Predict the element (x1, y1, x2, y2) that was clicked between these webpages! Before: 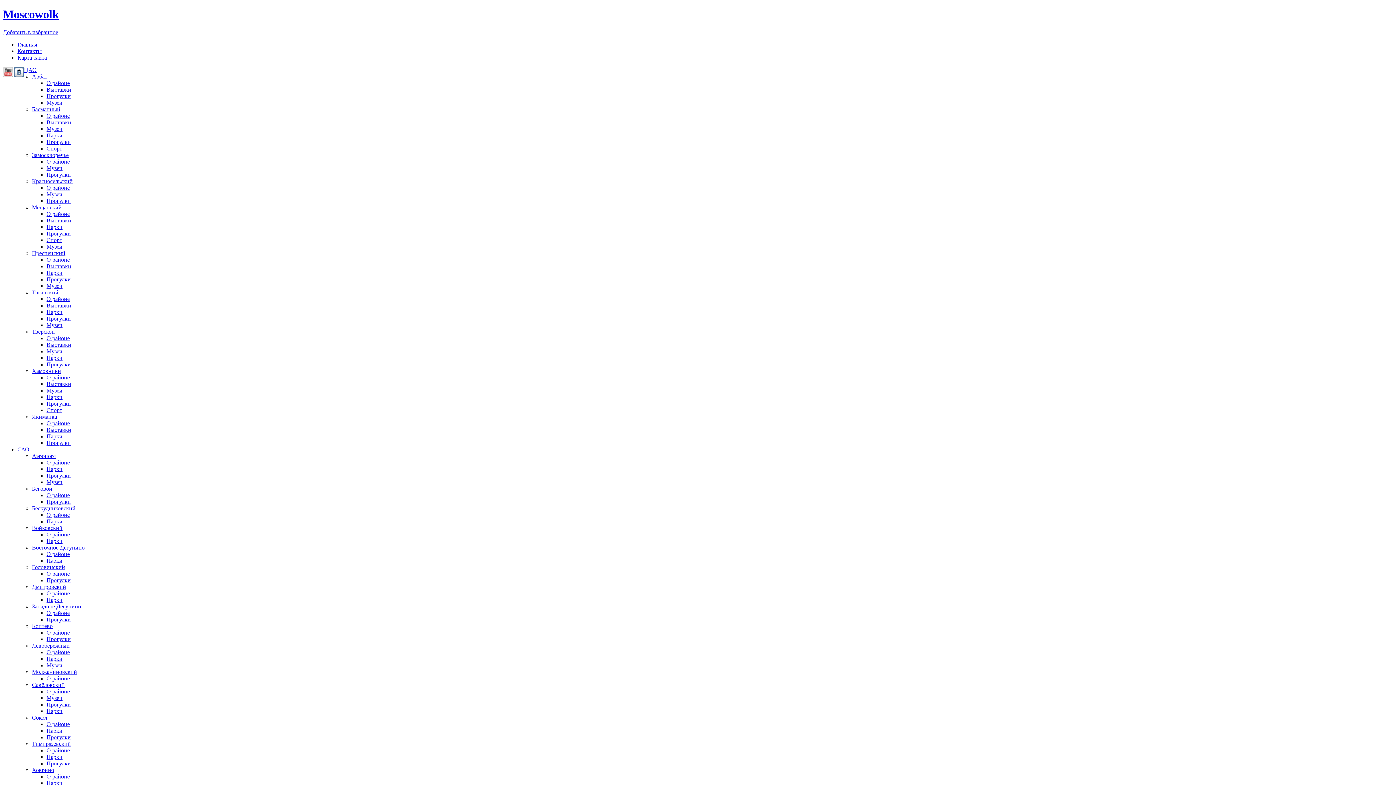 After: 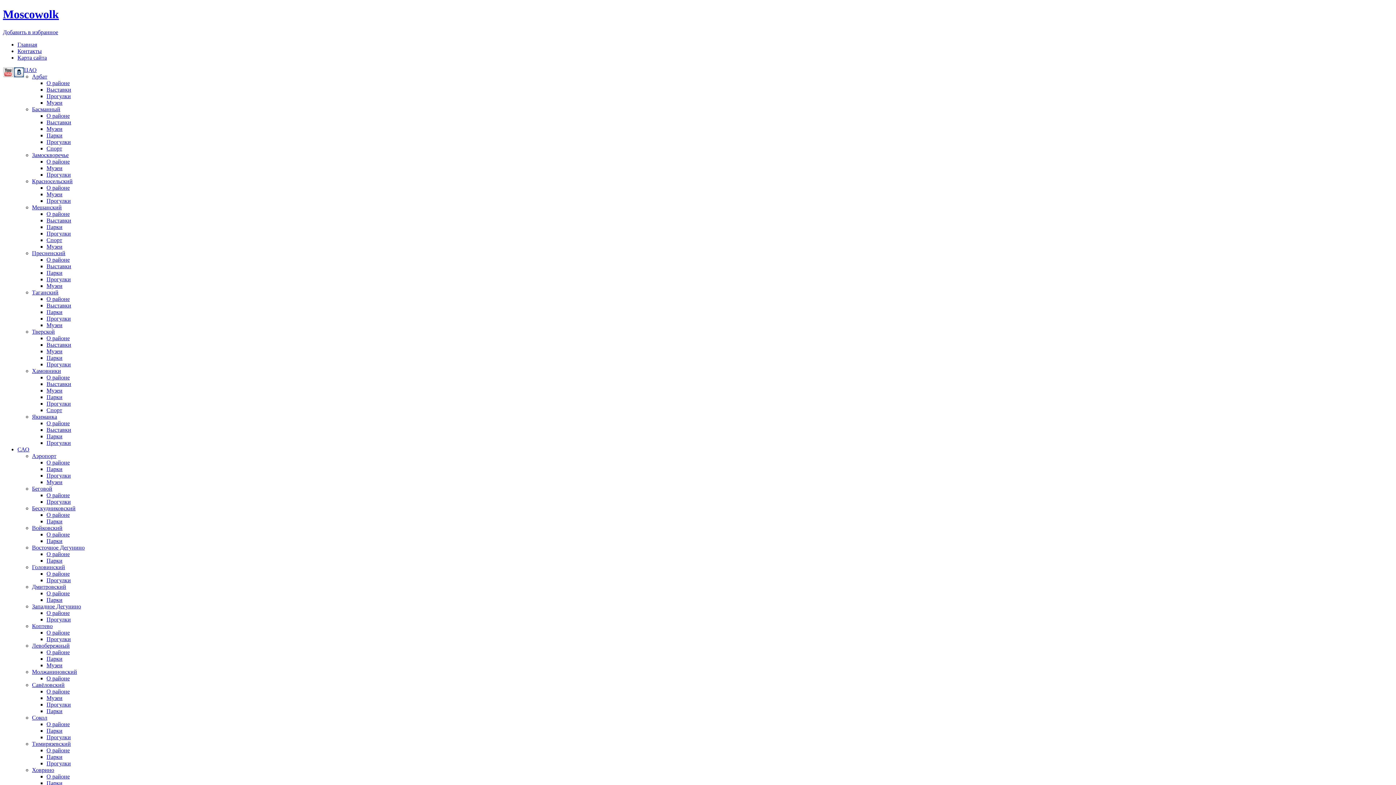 Action: bbox: (32, 453, 56, 459) label: Аэропорт